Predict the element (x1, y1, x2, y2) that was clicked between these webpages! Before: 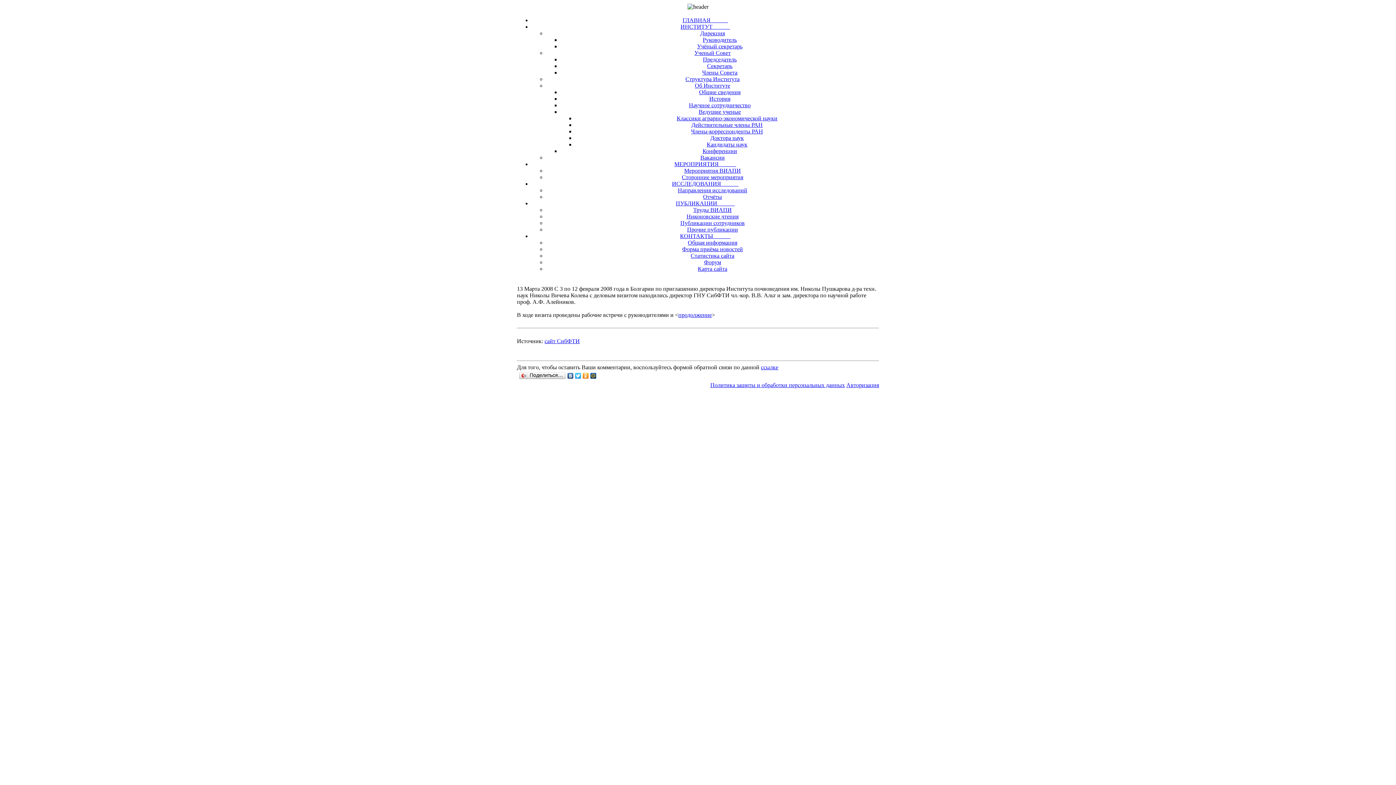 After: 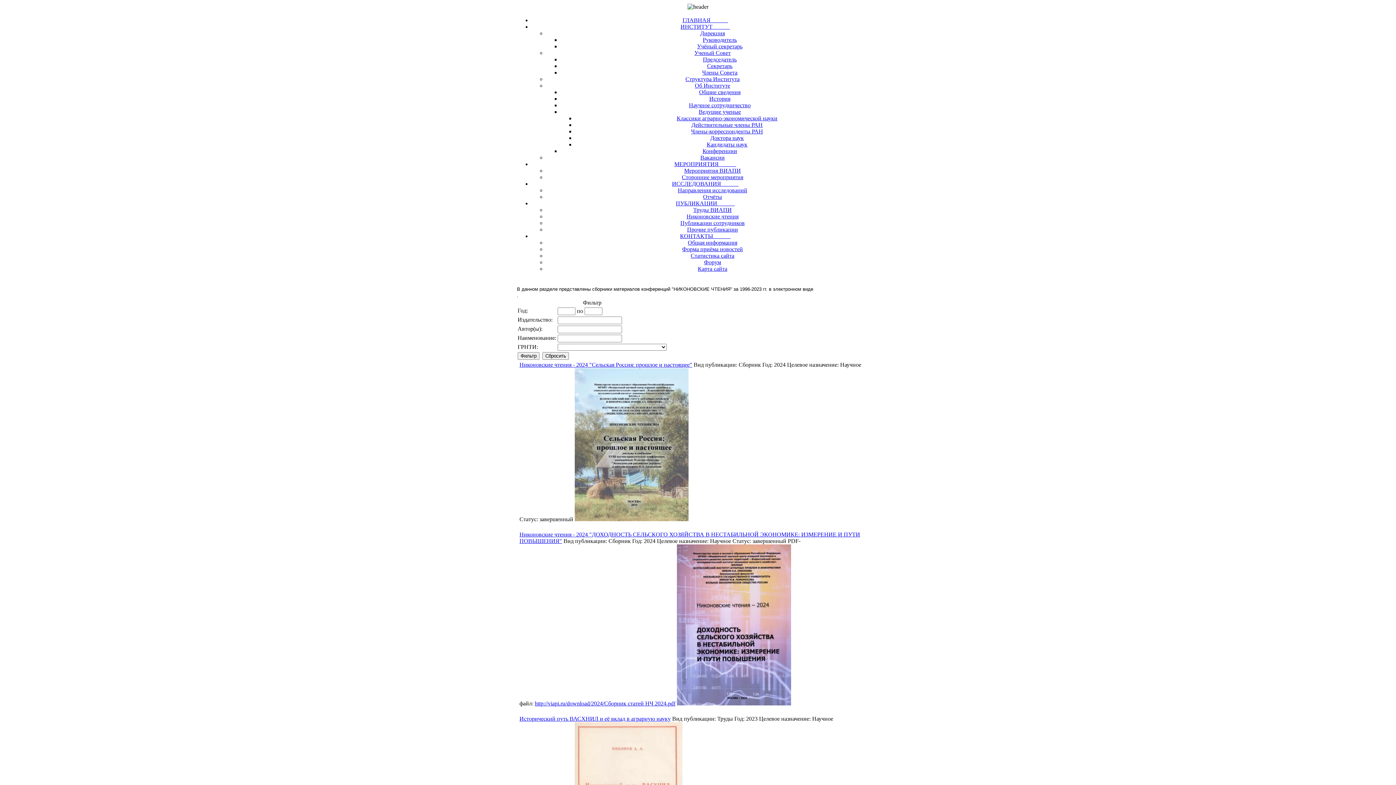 Action: label: Никоновские чтения bbox: (686, 213, 738, 219)